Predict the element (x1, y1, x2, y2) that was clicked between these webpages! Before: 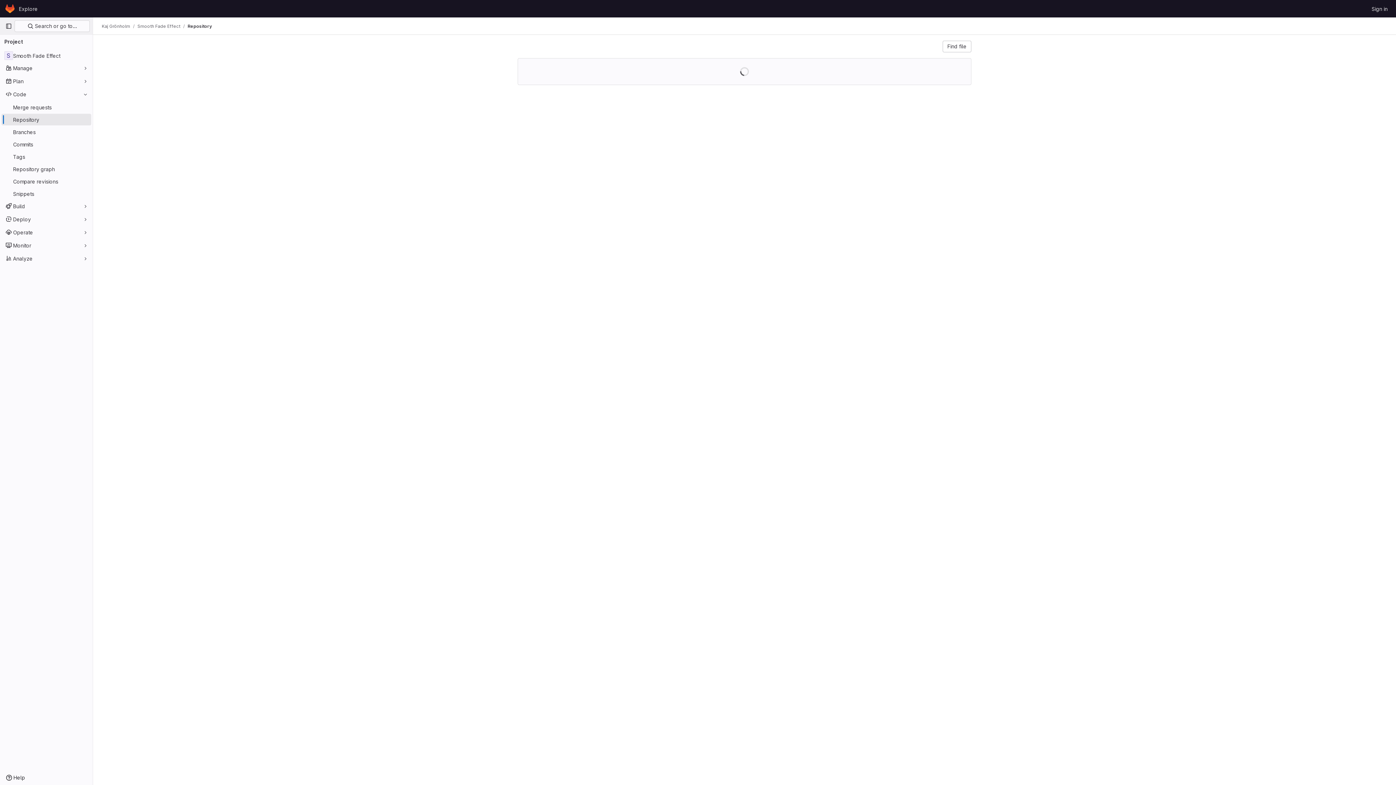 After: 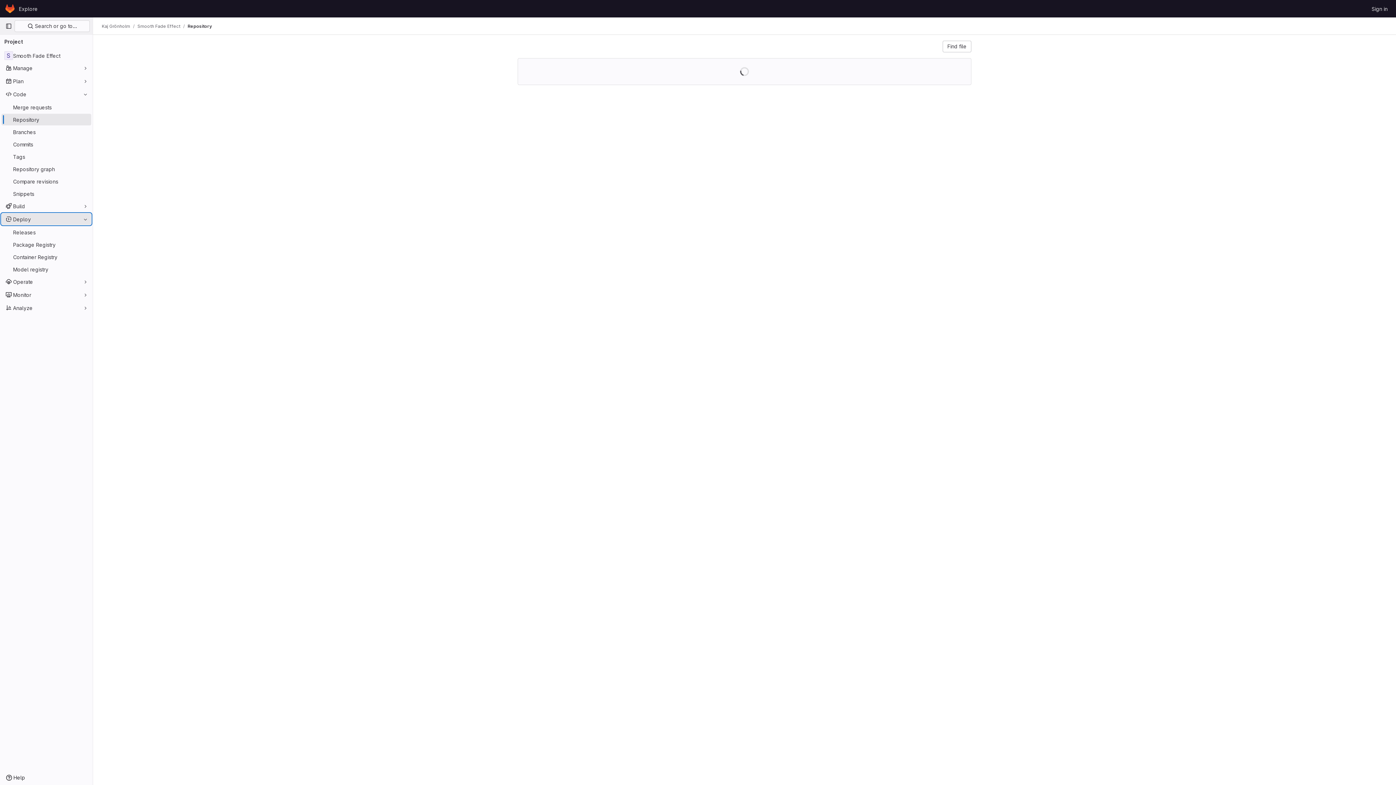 Action: bbox: (1, 213, 91, 225) label: Deploy